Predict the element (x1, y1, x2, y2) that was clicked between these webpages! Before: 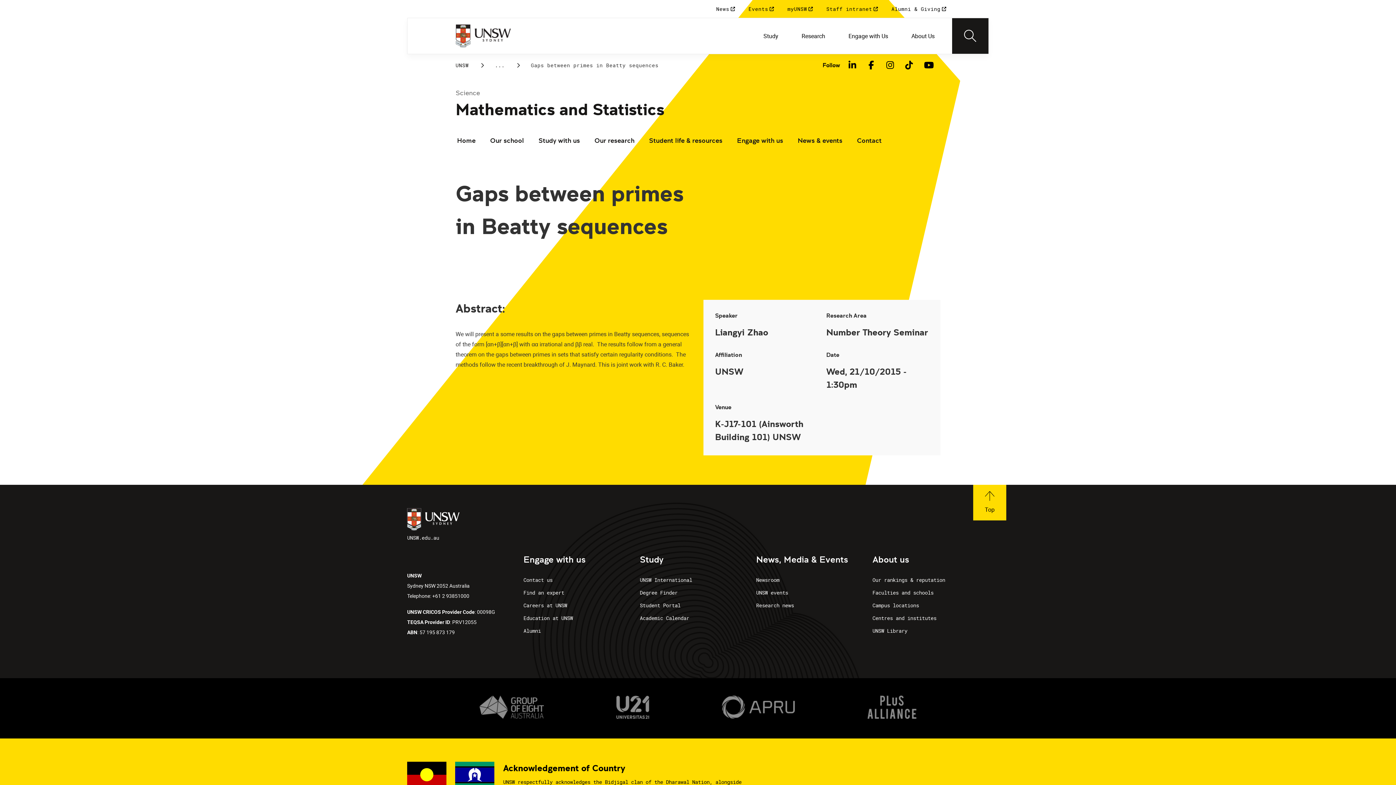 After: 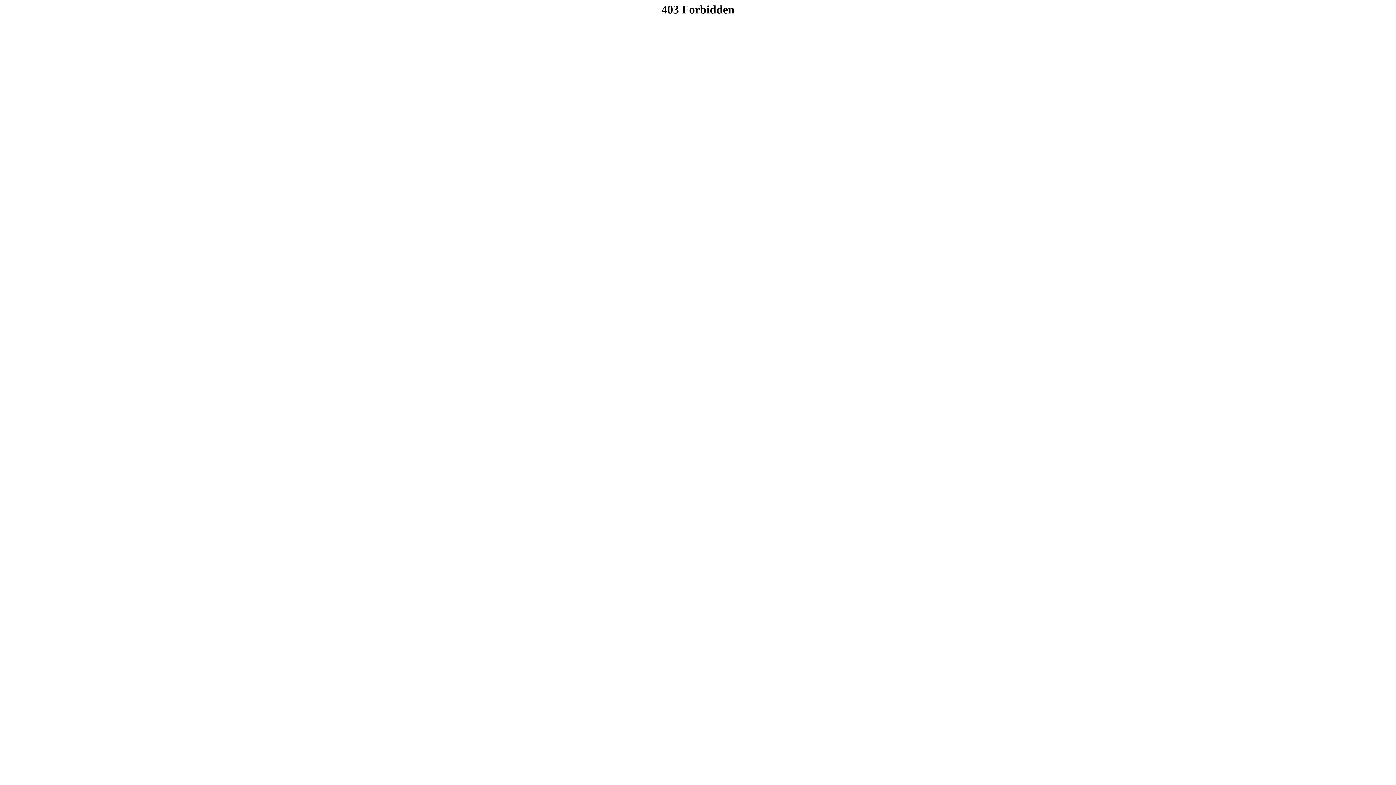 Action: label: Careers at UNSW bbox: (523, 599, 634, 611)